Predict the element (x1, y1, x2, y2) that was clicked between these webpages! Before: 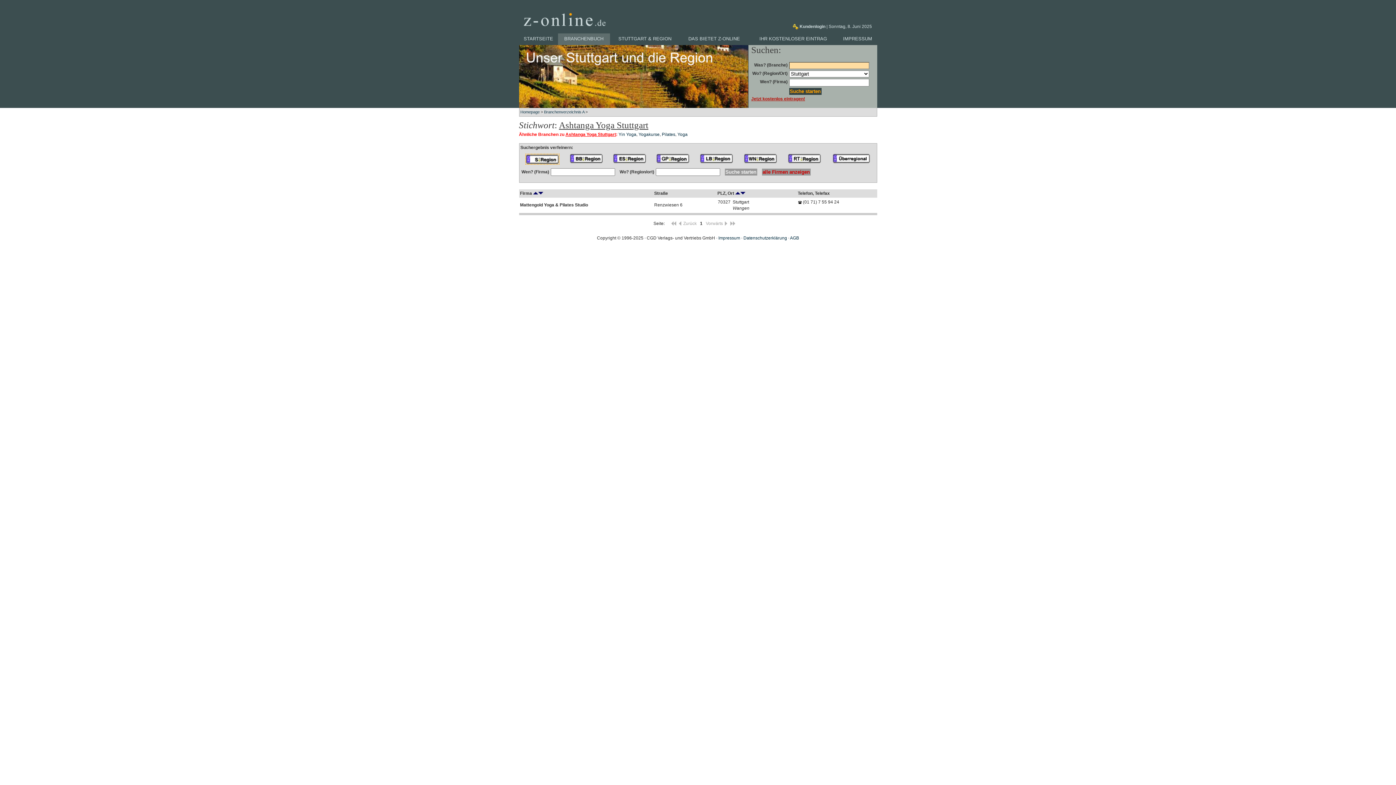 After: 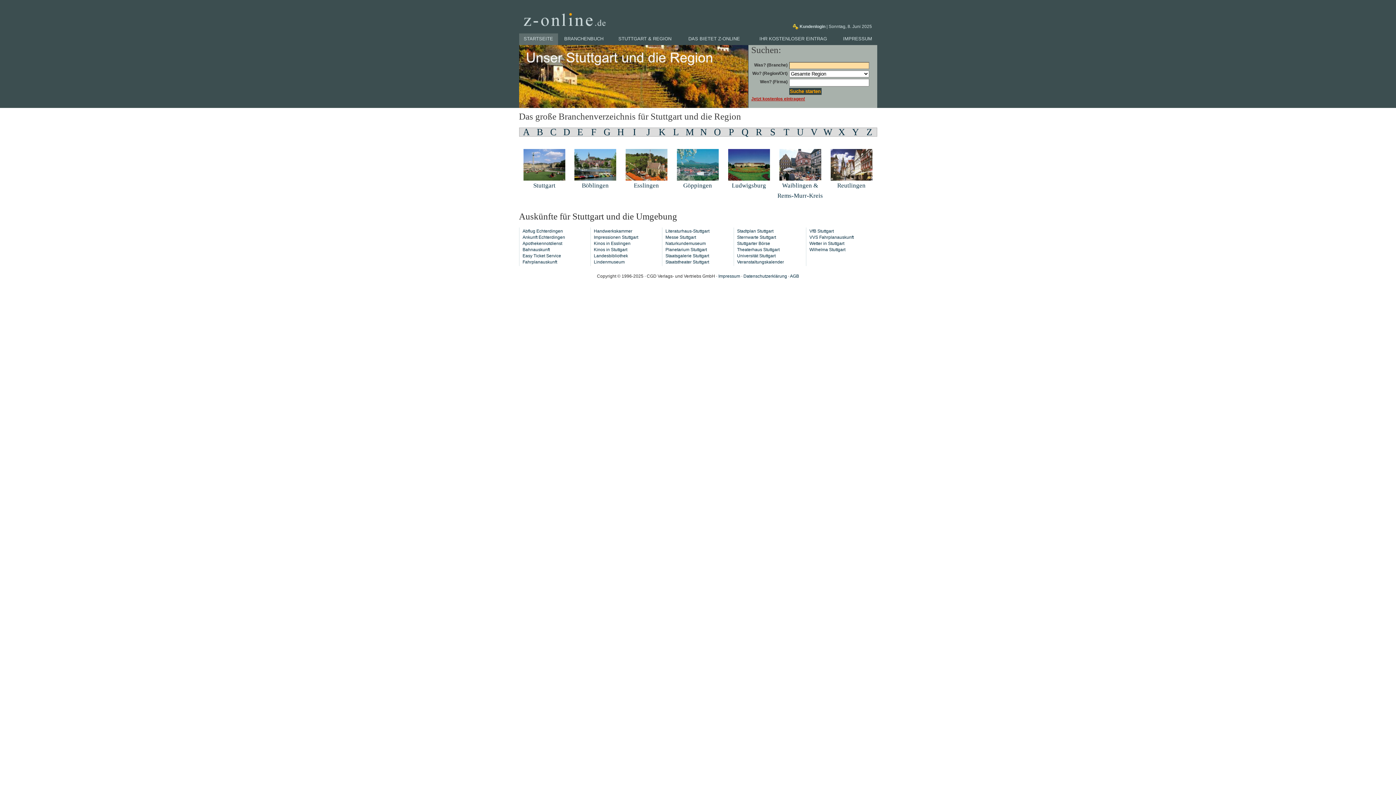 Action: bbox: (519, 25, 606, 30)